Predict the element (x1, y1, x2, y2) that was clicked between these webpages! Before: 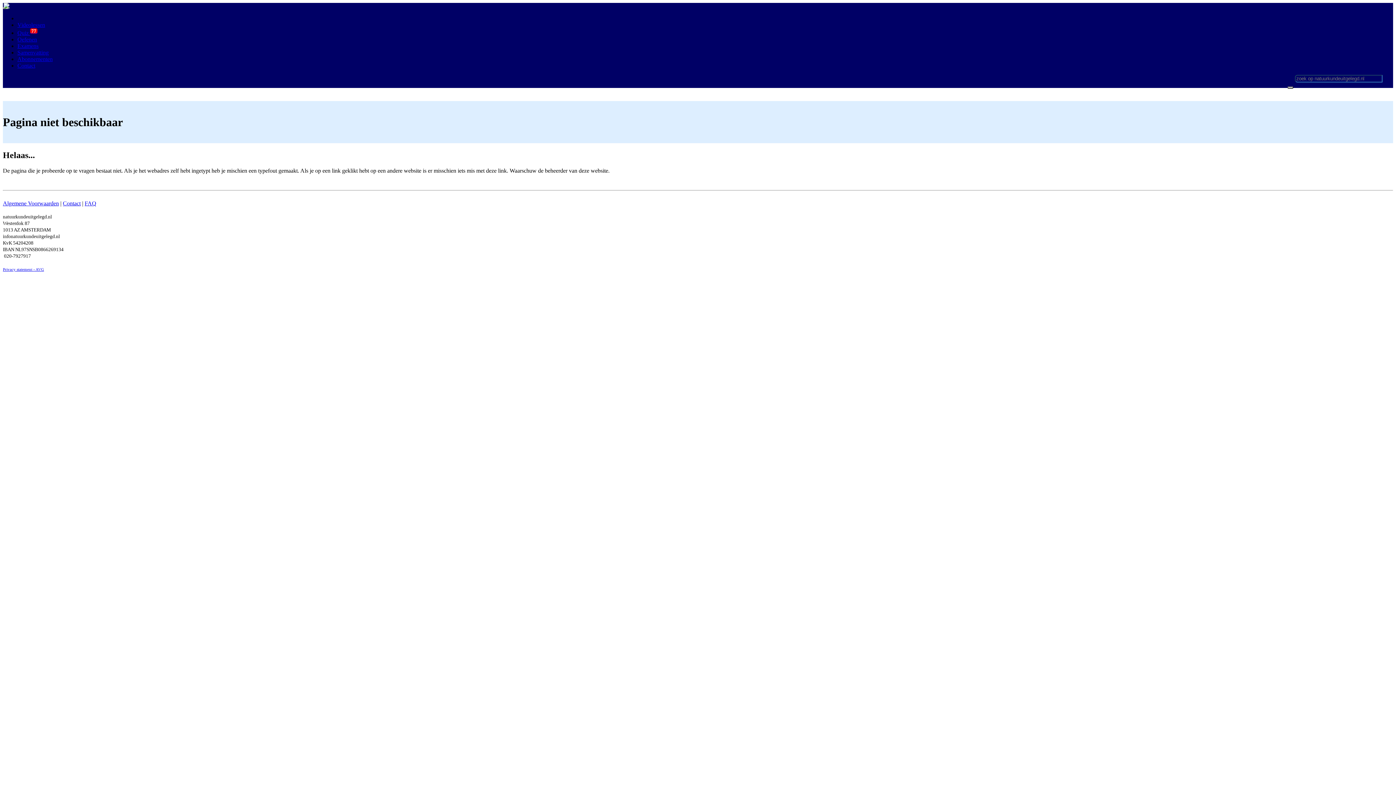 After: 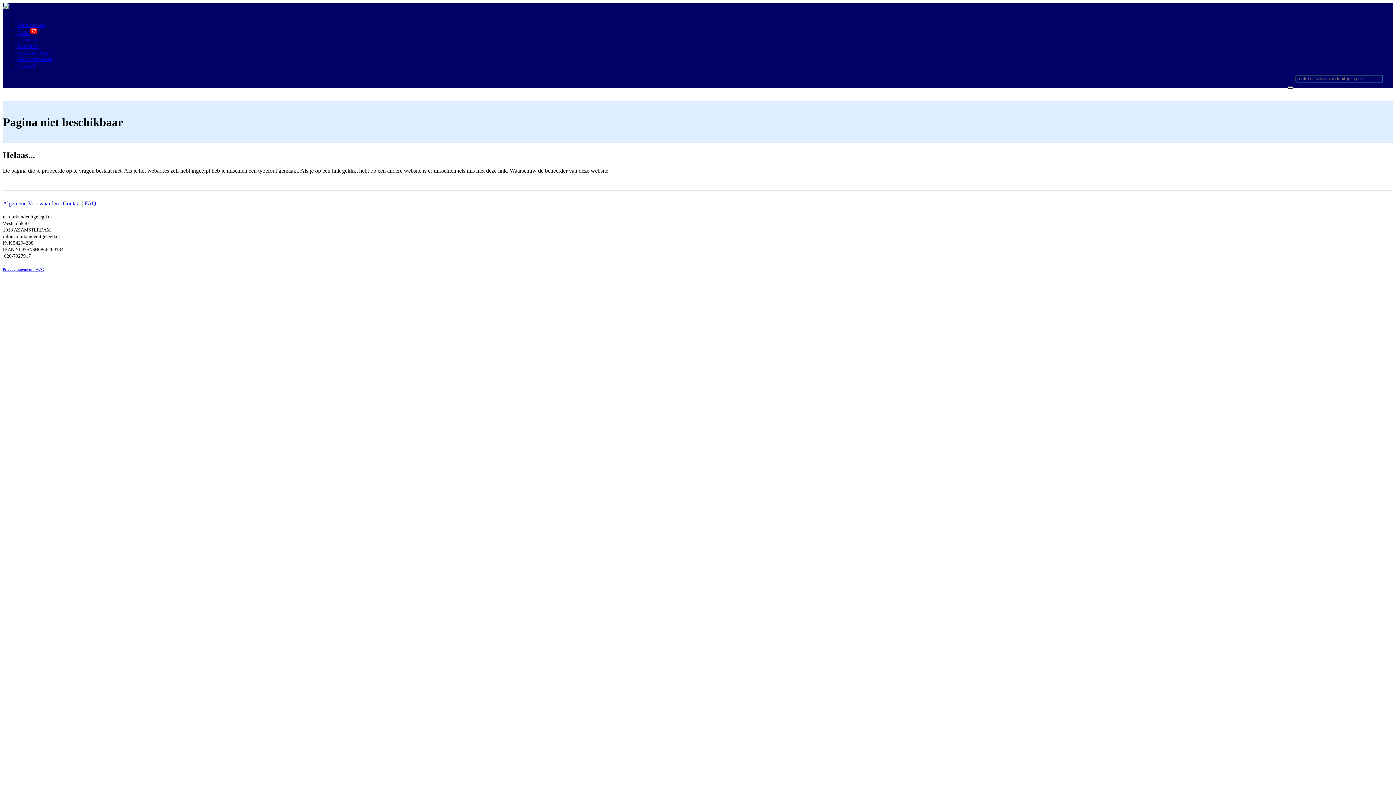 Action: bbox: (2, 200, 58, 206) label: Algemene Voorwaarden